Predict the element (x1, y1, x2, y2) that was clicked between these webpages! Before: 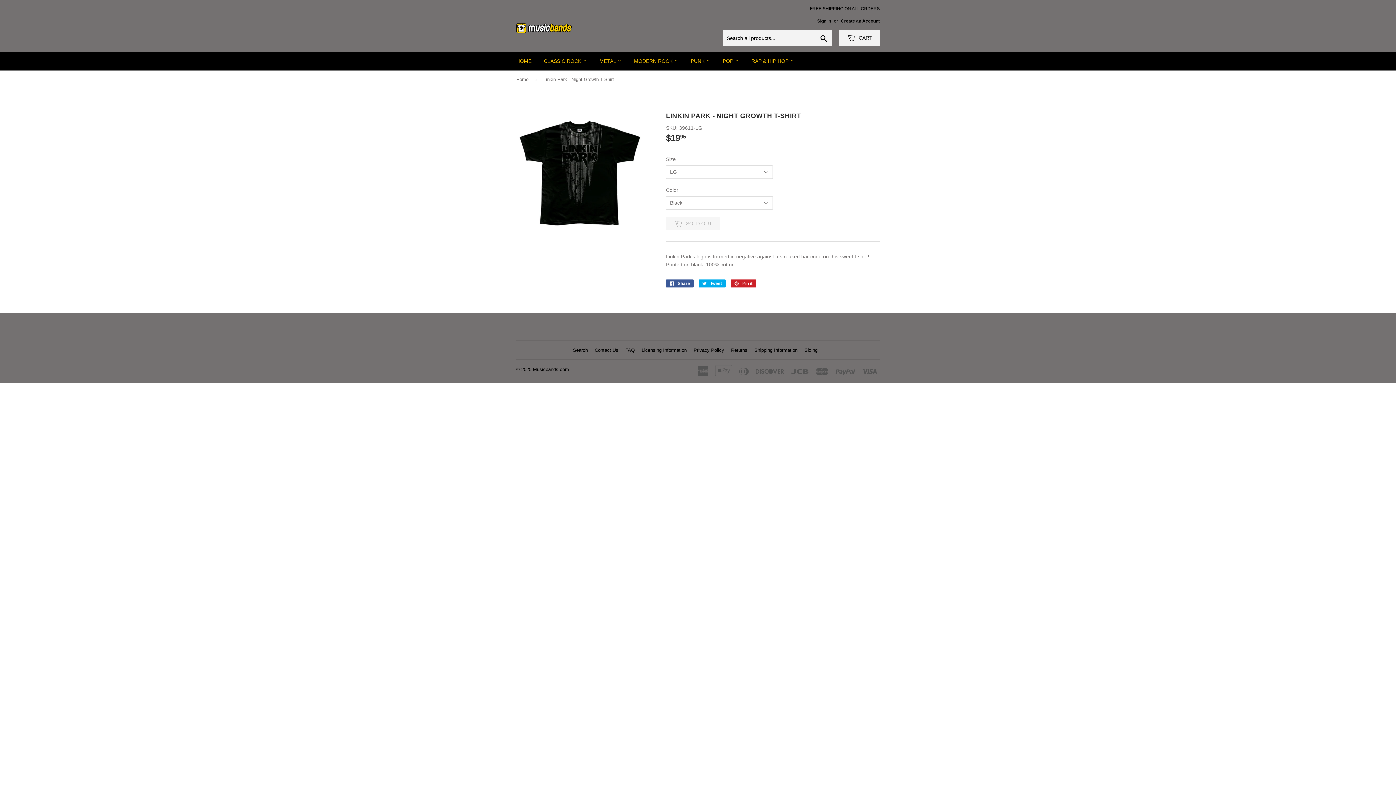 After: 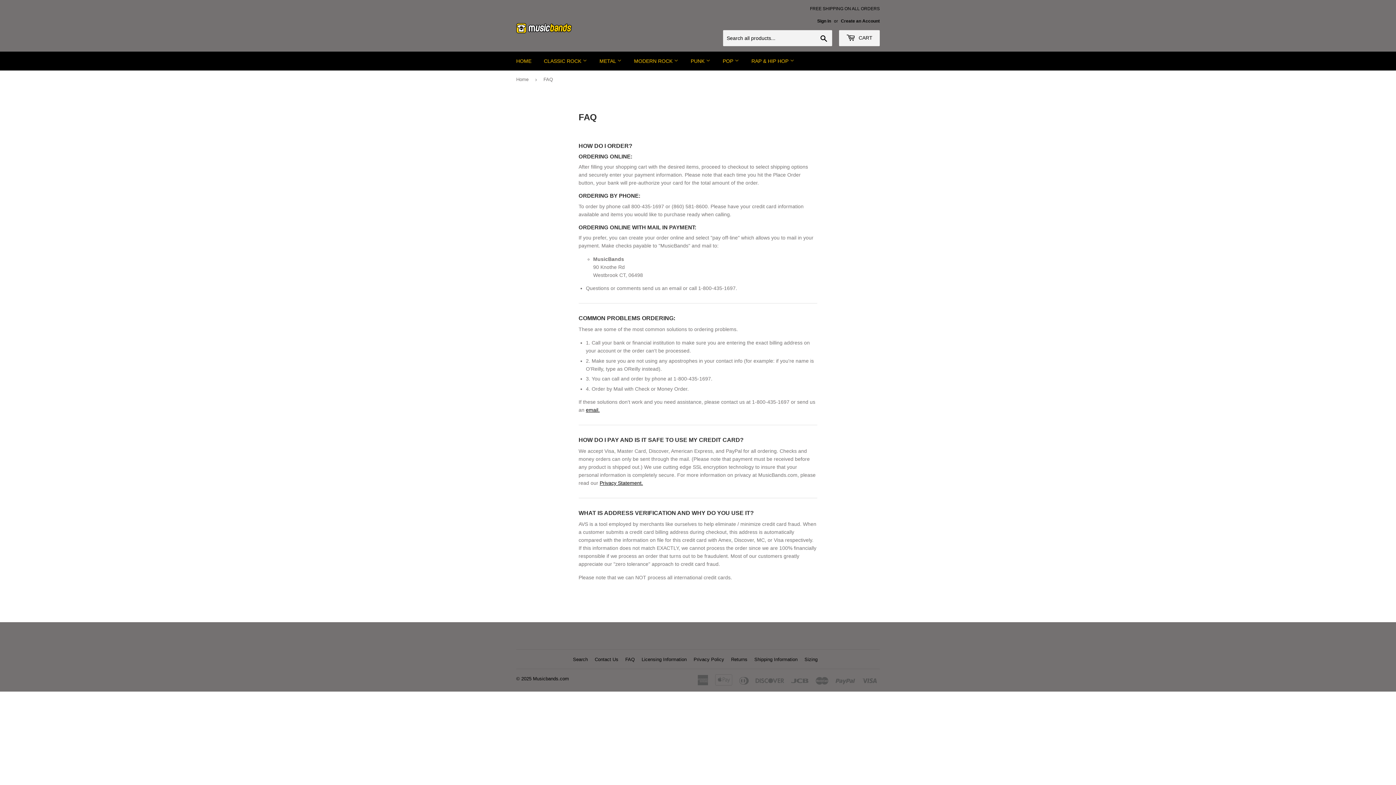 Action: bbox: (625, 347, 634, 353) label: FAQ